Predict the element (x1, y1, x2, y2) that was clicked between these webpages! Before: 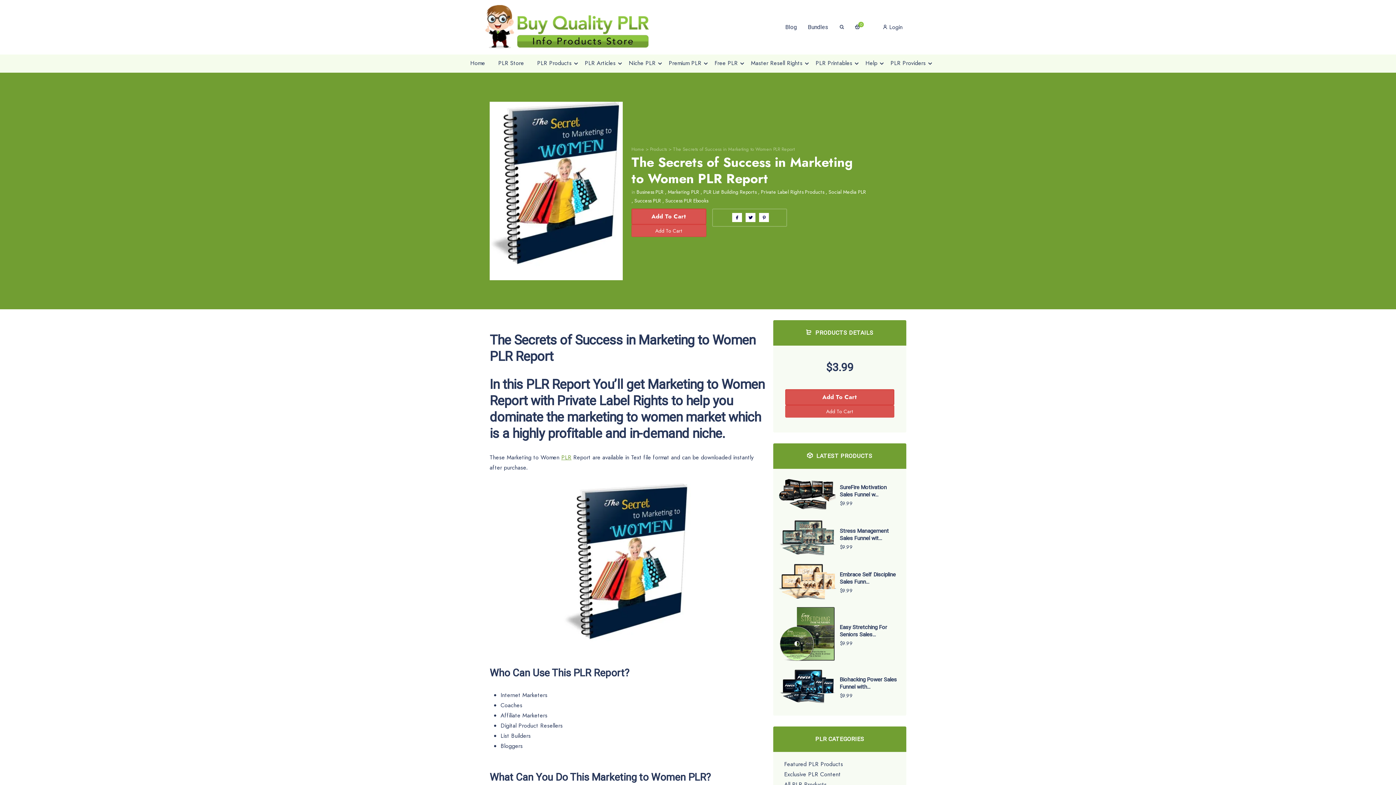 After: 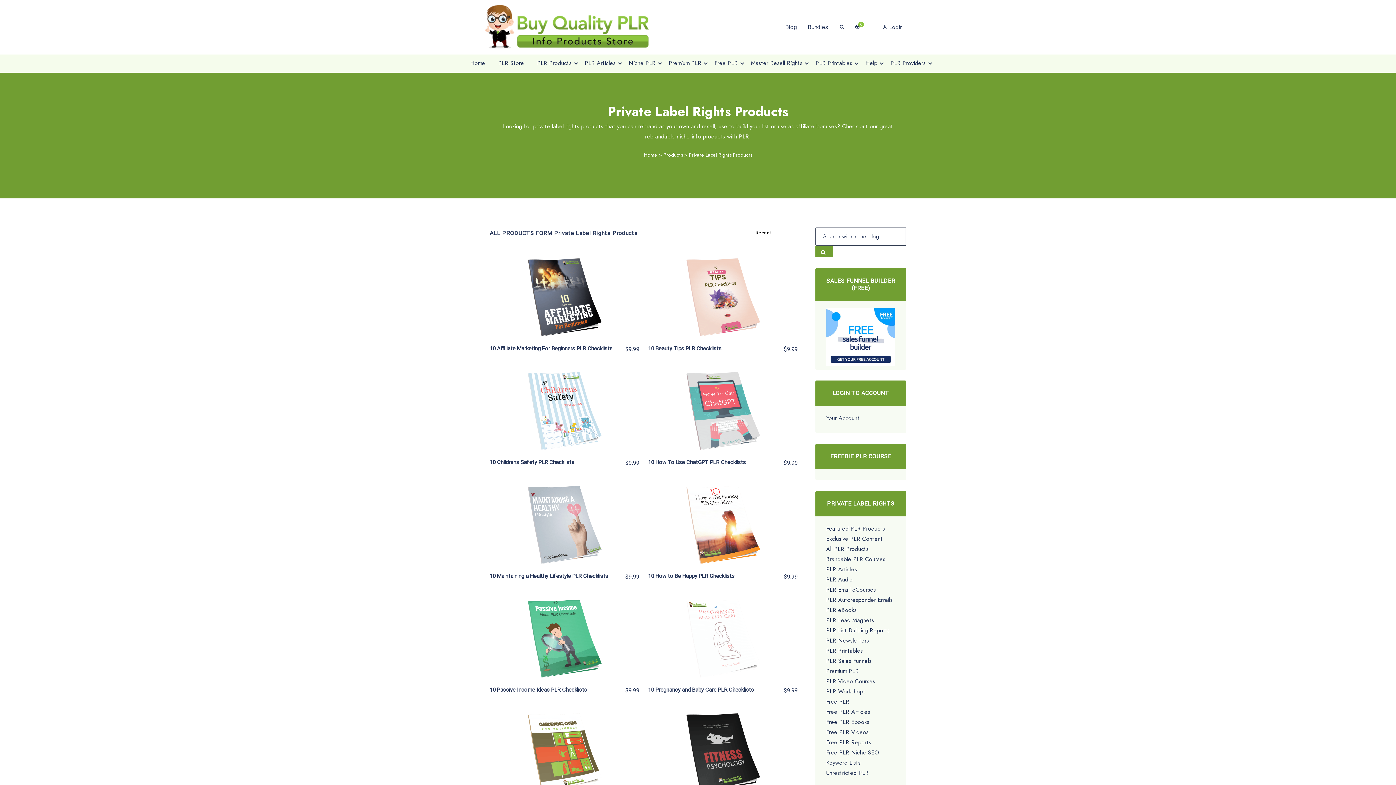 Action: label: Private Label Rights Products bbox: (761, 188, 824, 195)